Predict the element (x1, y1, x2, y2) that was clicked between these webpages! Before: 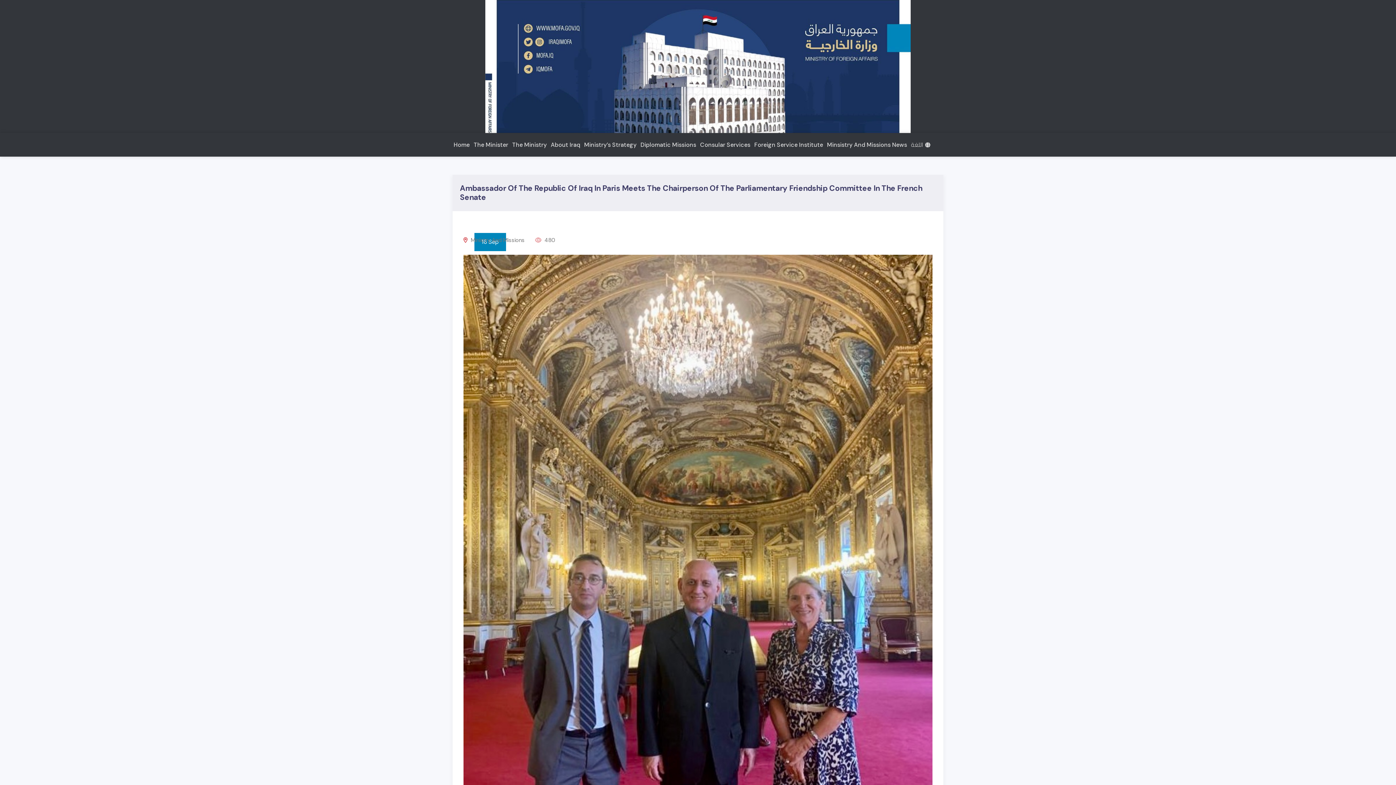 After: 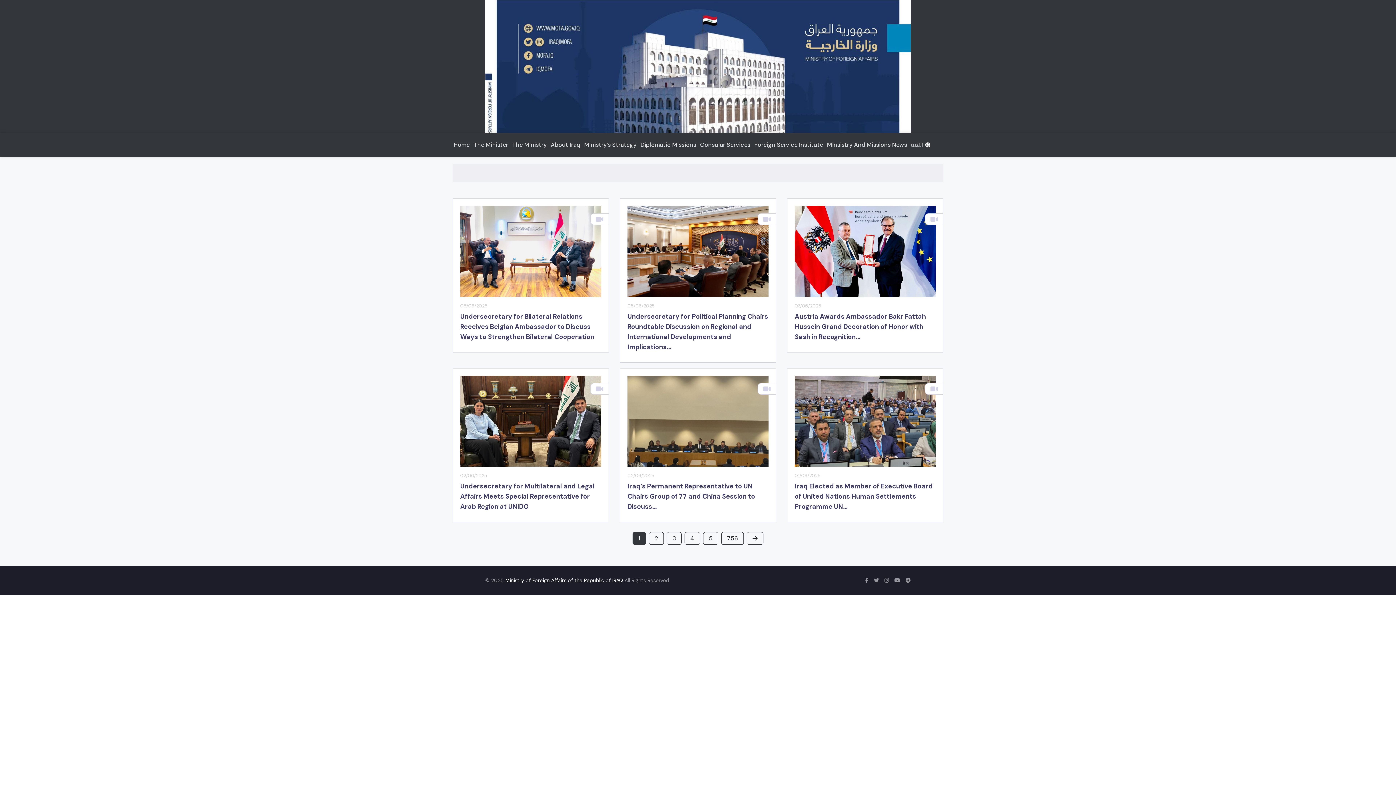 Action: bbox: (826, 133, 908, 156) label: Minsistry And Missions News